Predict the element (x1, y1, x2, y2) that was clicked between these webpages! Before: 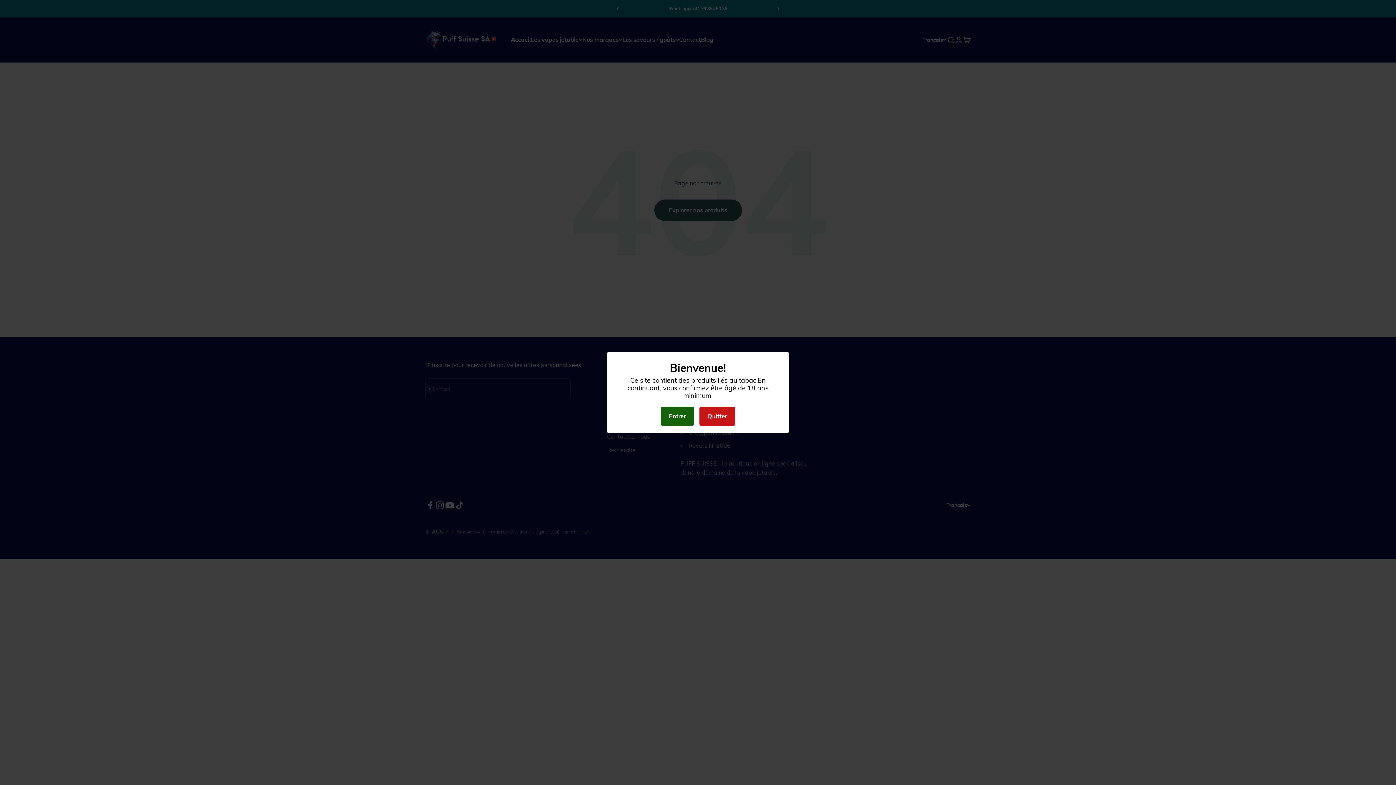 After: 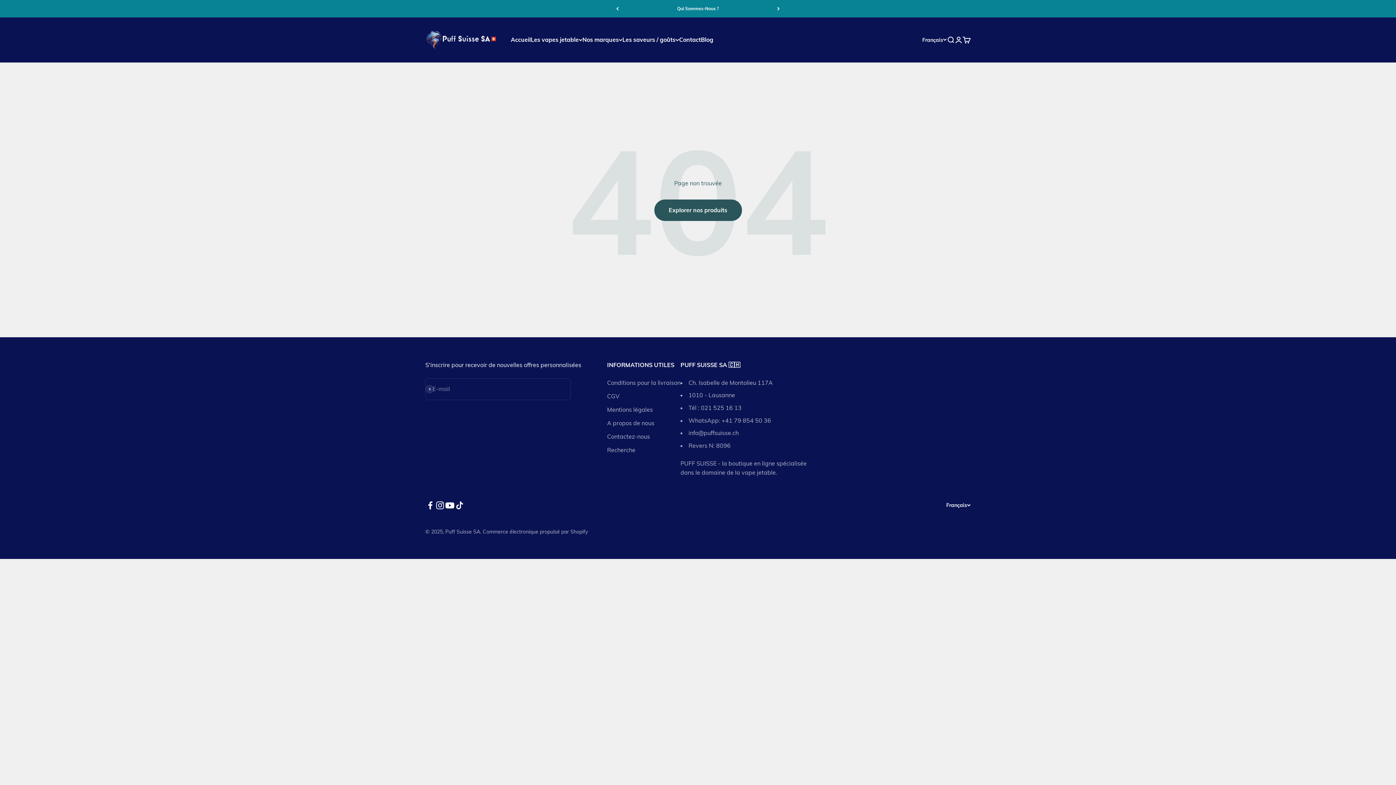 Action: label: Entrer bbox: (661, 406, 694, 426)